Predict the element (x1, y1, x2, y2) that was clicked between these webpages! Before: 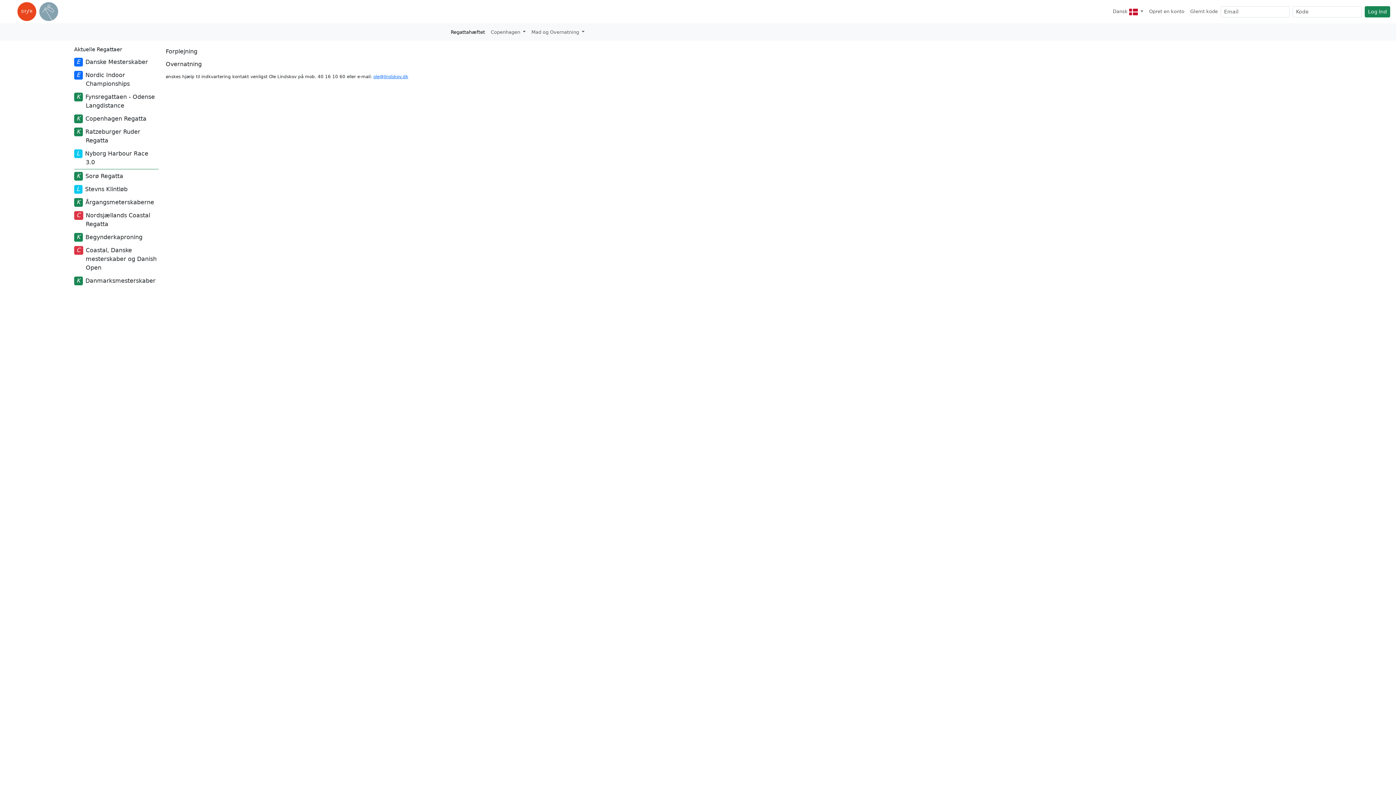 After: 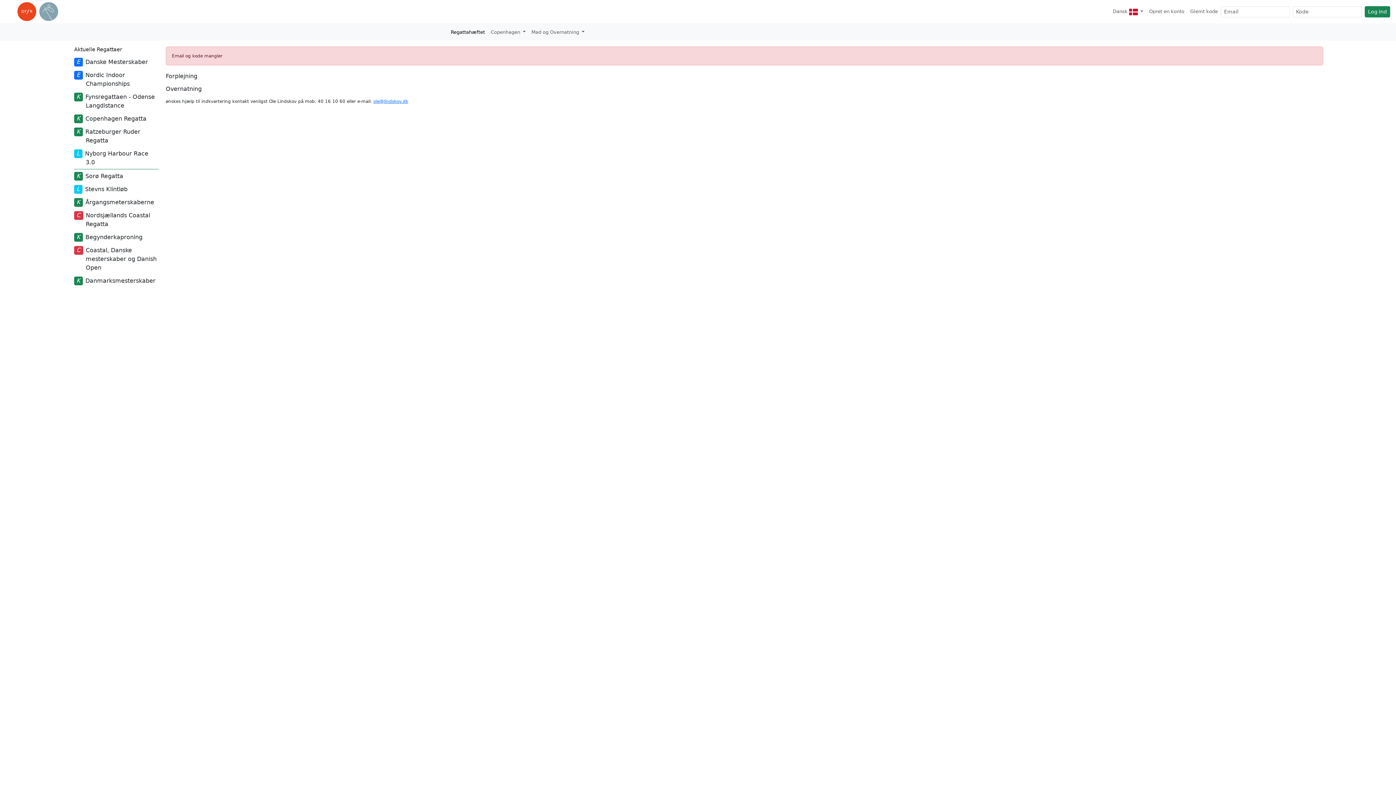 Action: bbox: (1365, 6, 1390, 17) label: Log Ind